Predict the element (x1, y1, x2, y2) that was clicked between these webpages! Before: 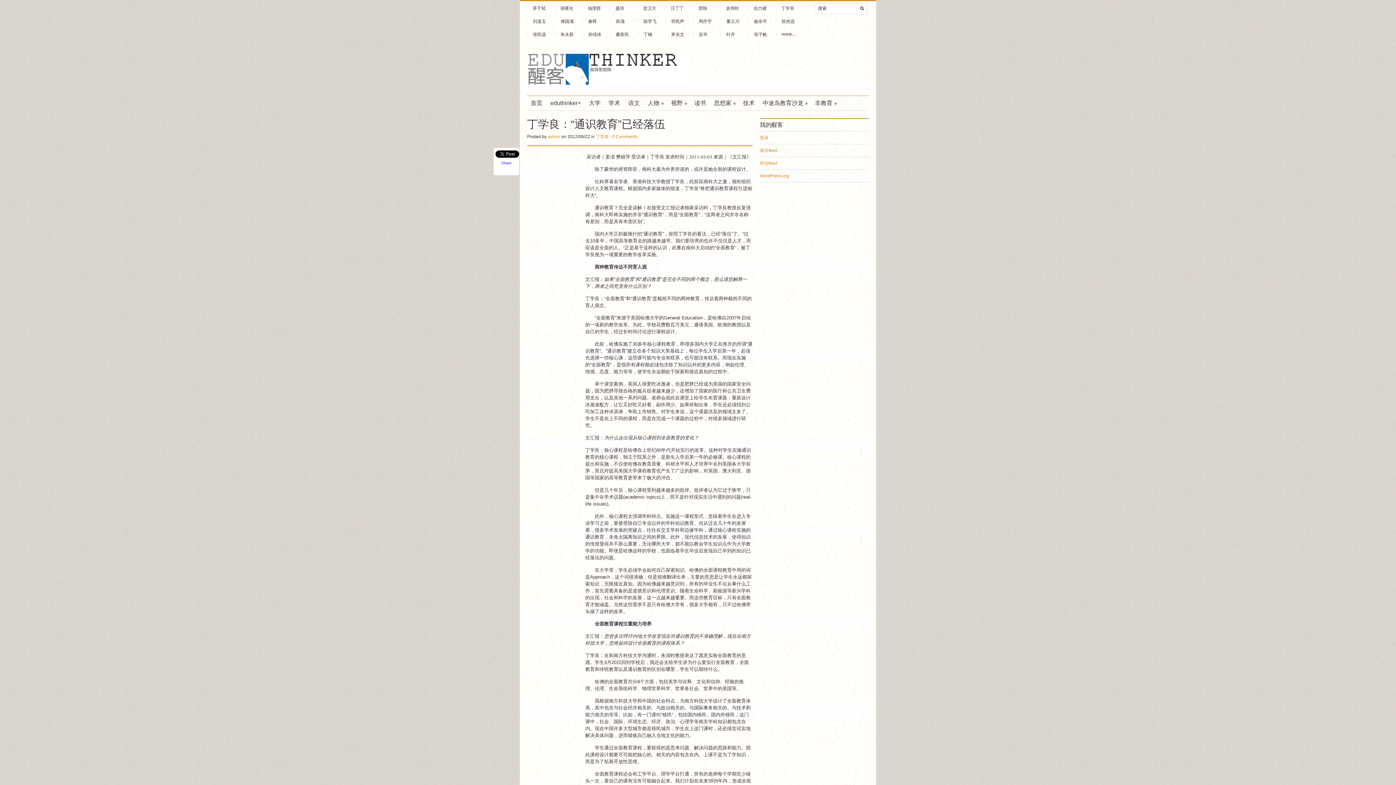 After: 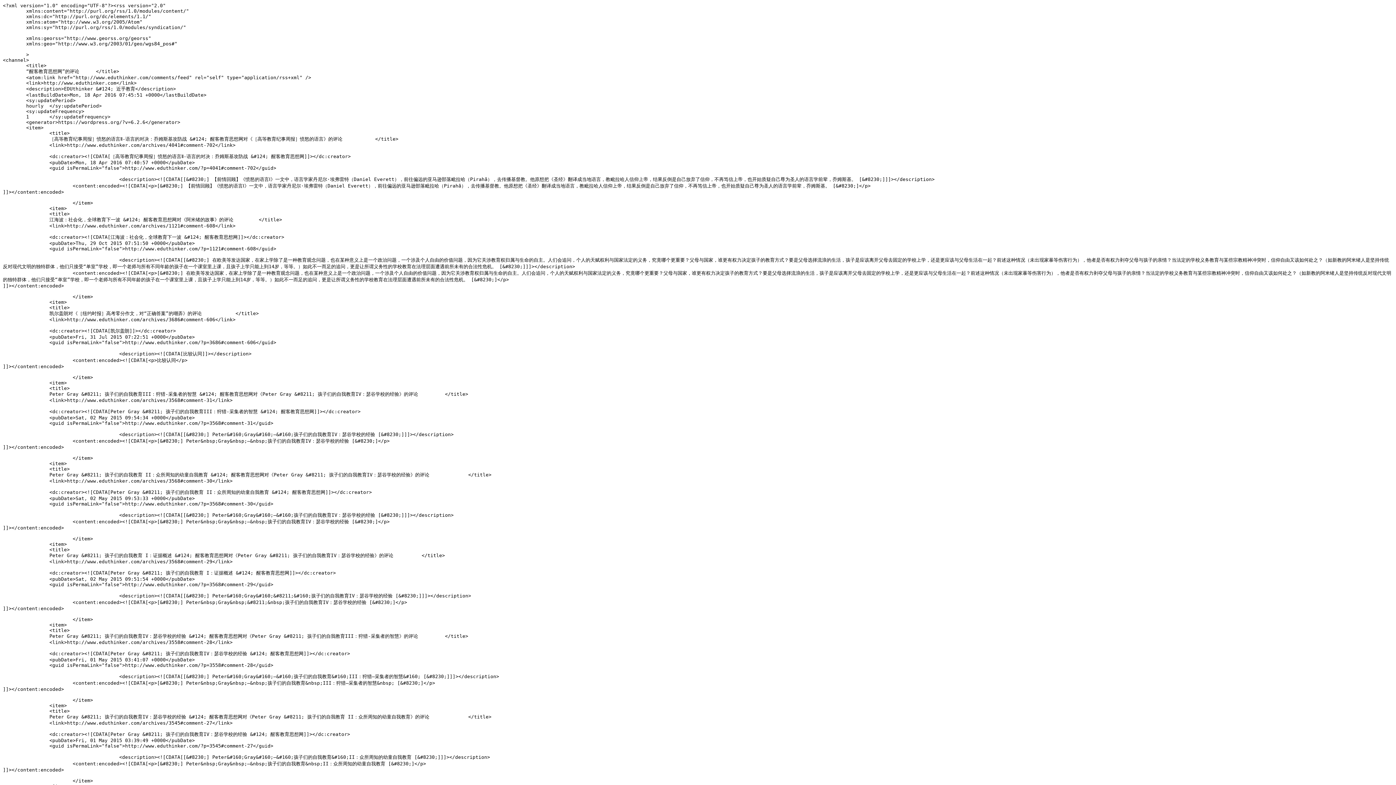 Action: label: 评论feed bbox: (760, 160, 777, 165)